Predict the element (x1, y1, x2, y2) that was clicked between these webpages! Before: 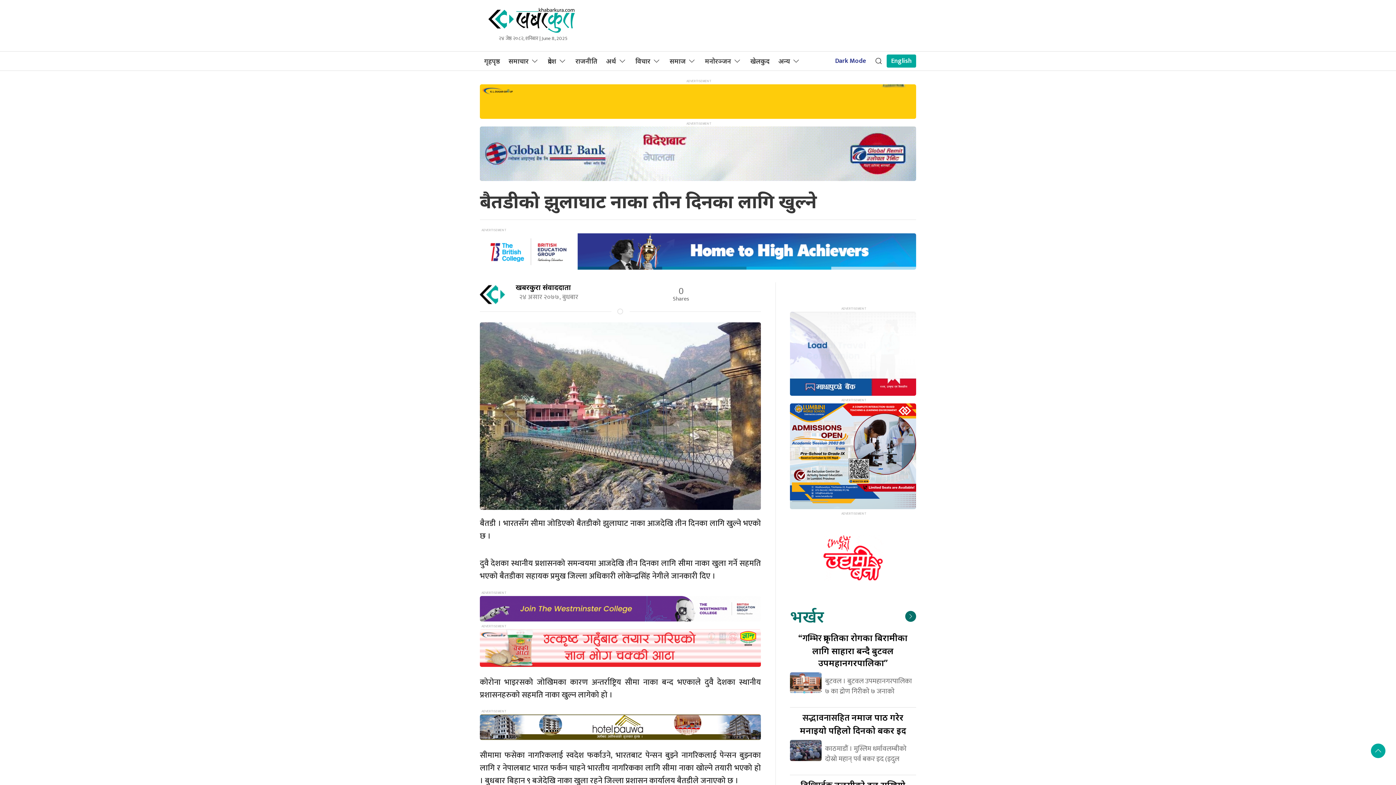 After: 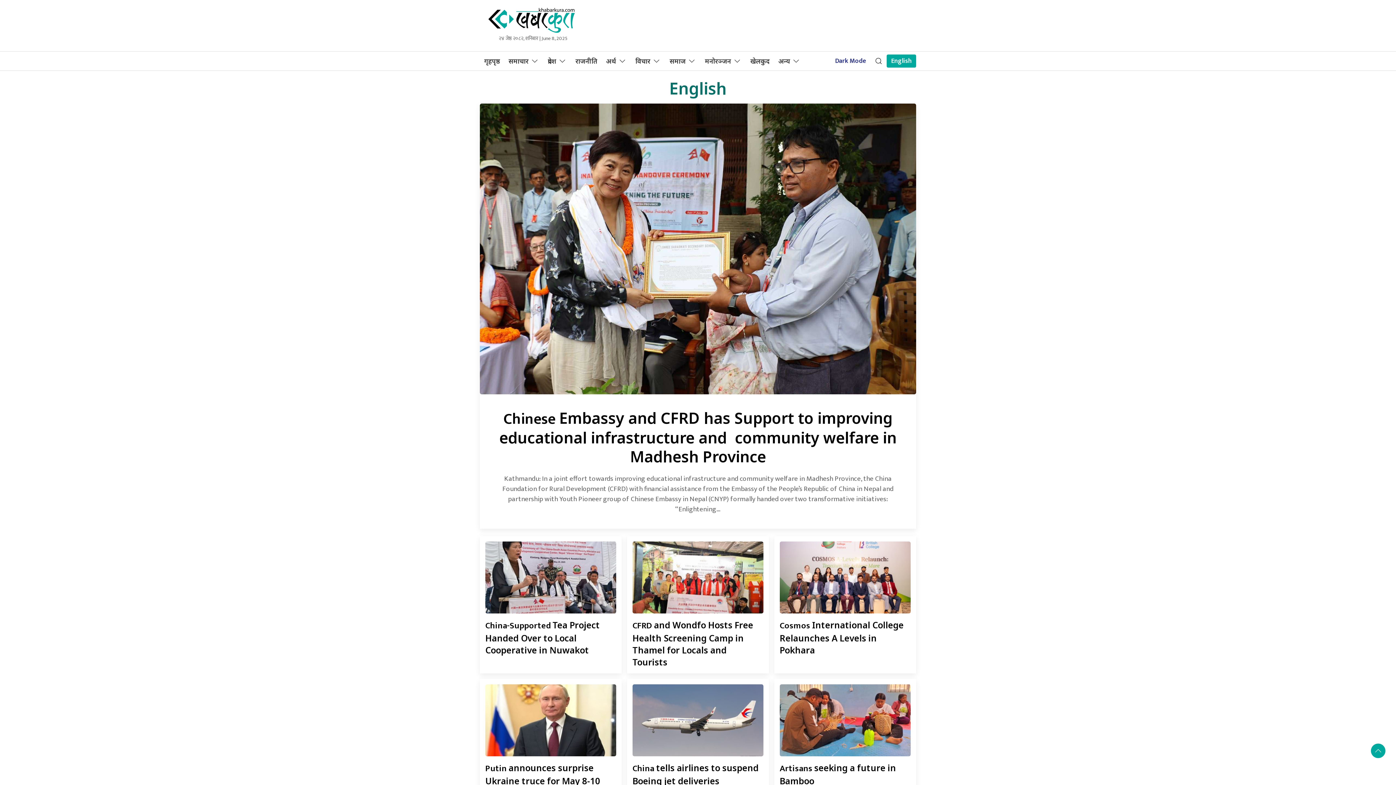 Action: label: English bbox: (886, 54, 916, 67)